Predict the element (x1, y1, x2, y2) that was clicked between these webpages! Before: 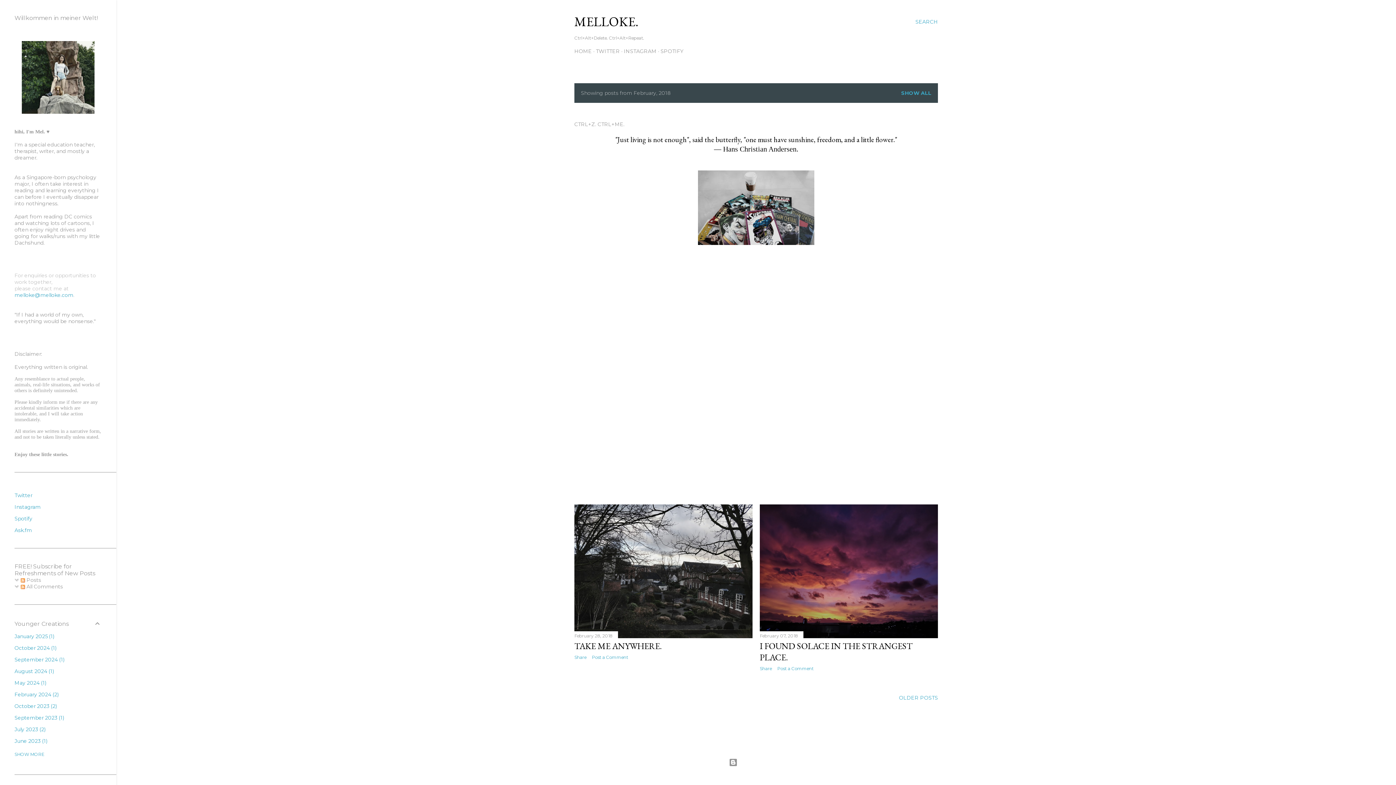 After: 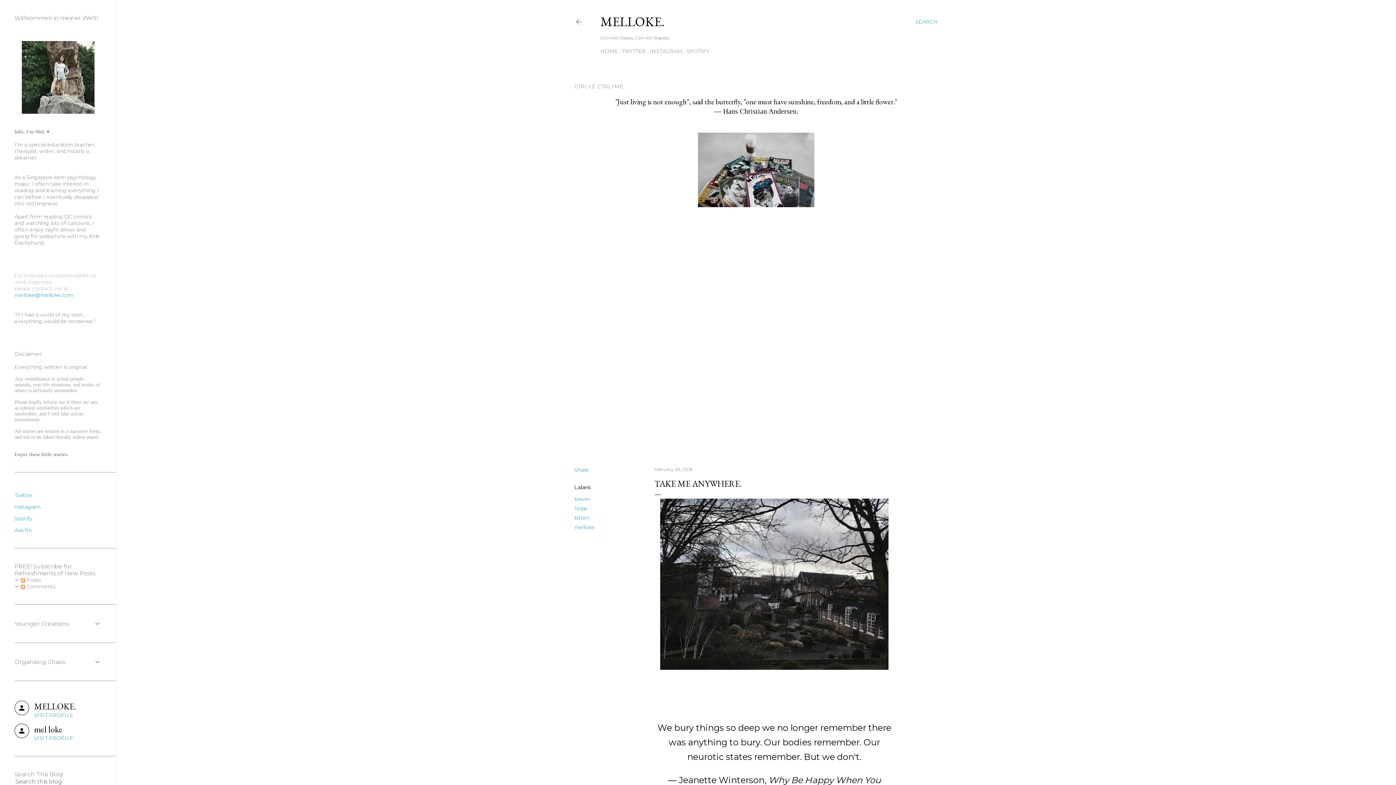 Action: label: February 28, 2018 bbox: (574, 633, 612, 638)